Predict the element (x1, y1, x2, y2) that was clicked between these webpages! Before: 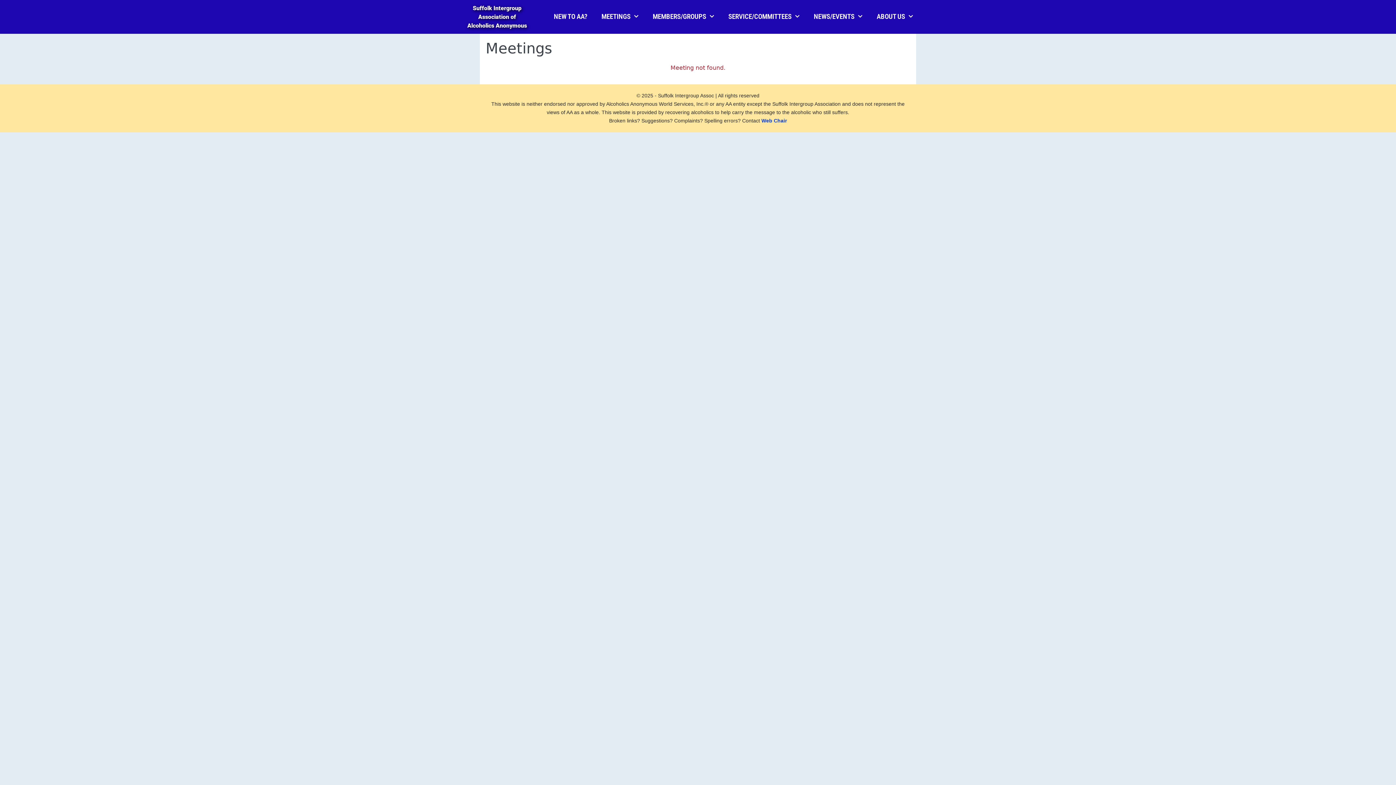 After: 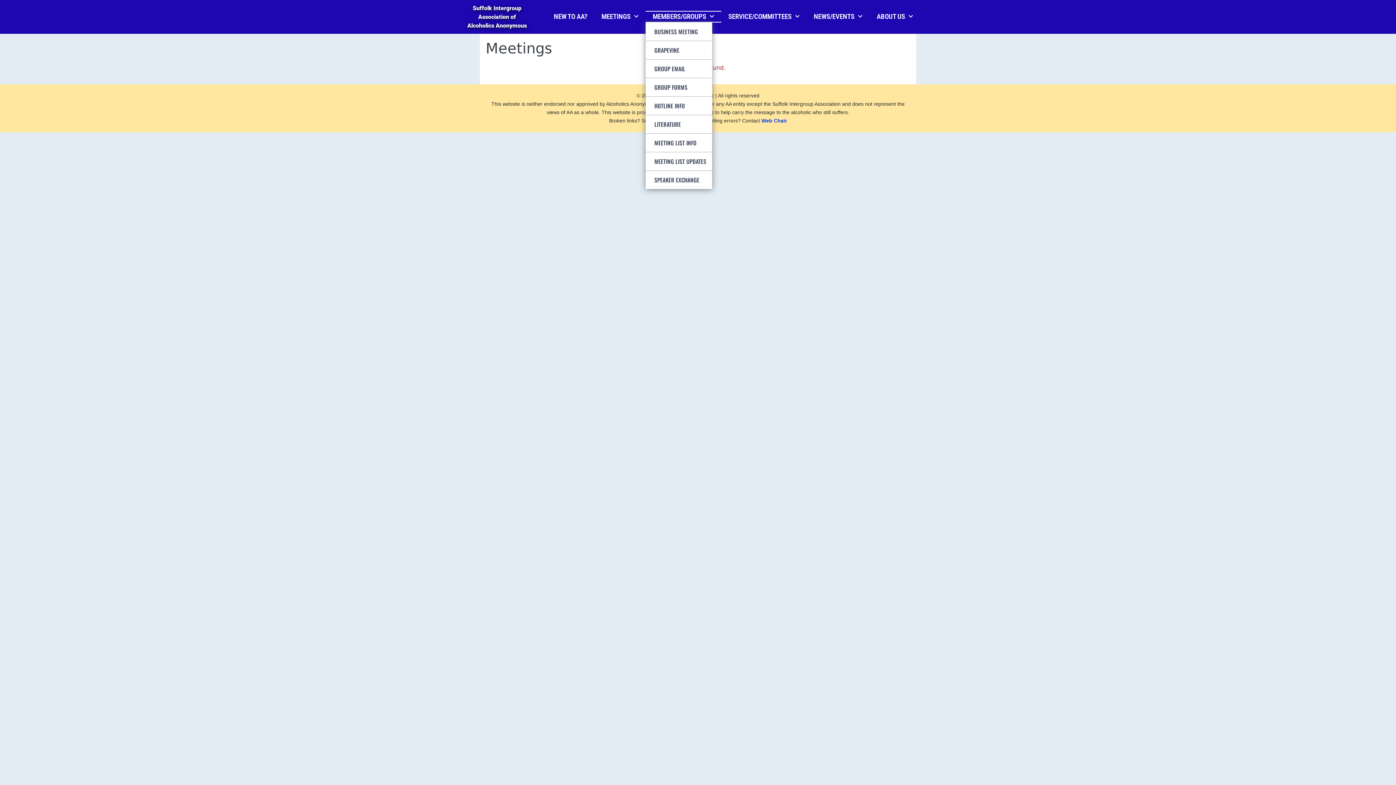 Action: label: MEMBERS/GROUPS bbox: (645, 10, 721, 22)